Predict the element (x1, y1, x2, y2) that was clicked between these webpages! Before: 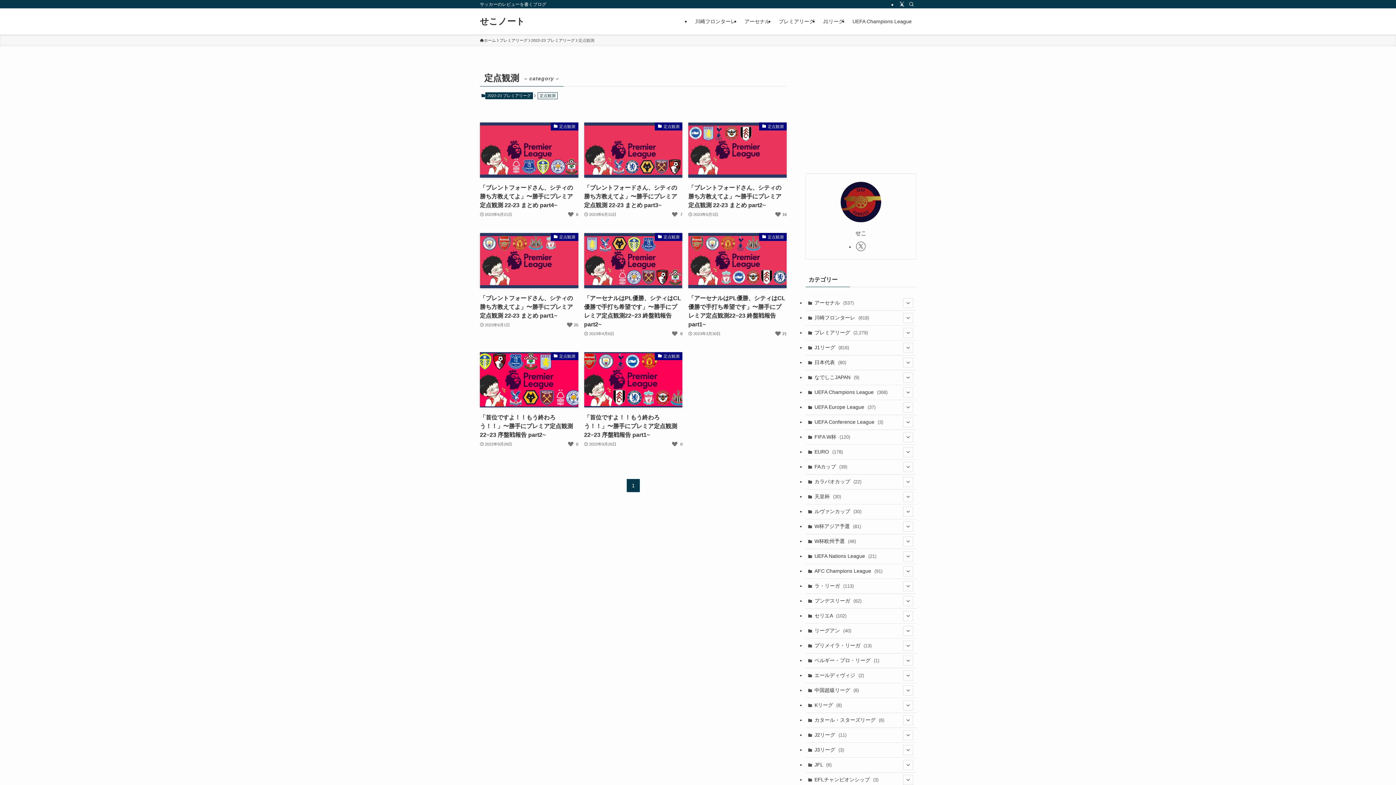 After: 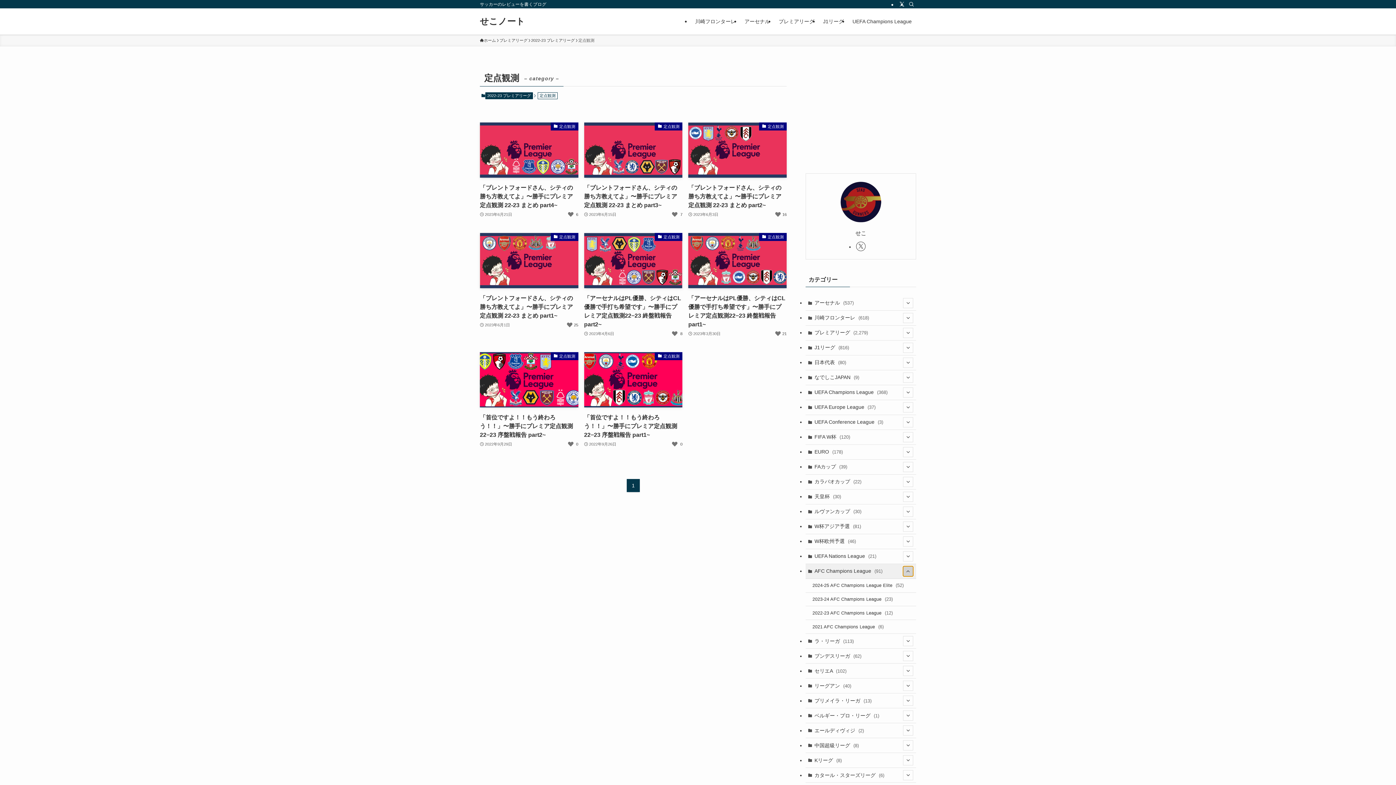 Action: label: サブメニューを開閉する bbox: (903, 566, 913, 576)